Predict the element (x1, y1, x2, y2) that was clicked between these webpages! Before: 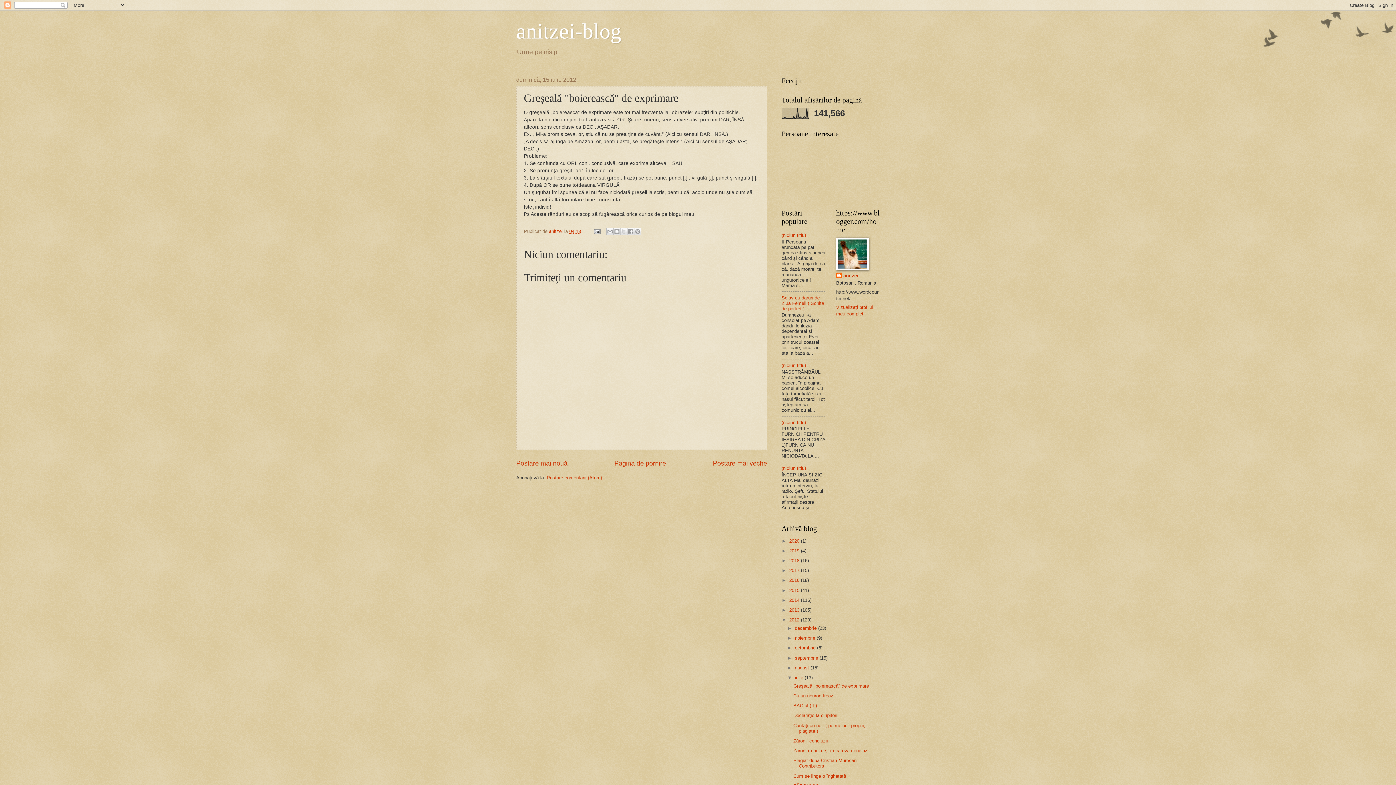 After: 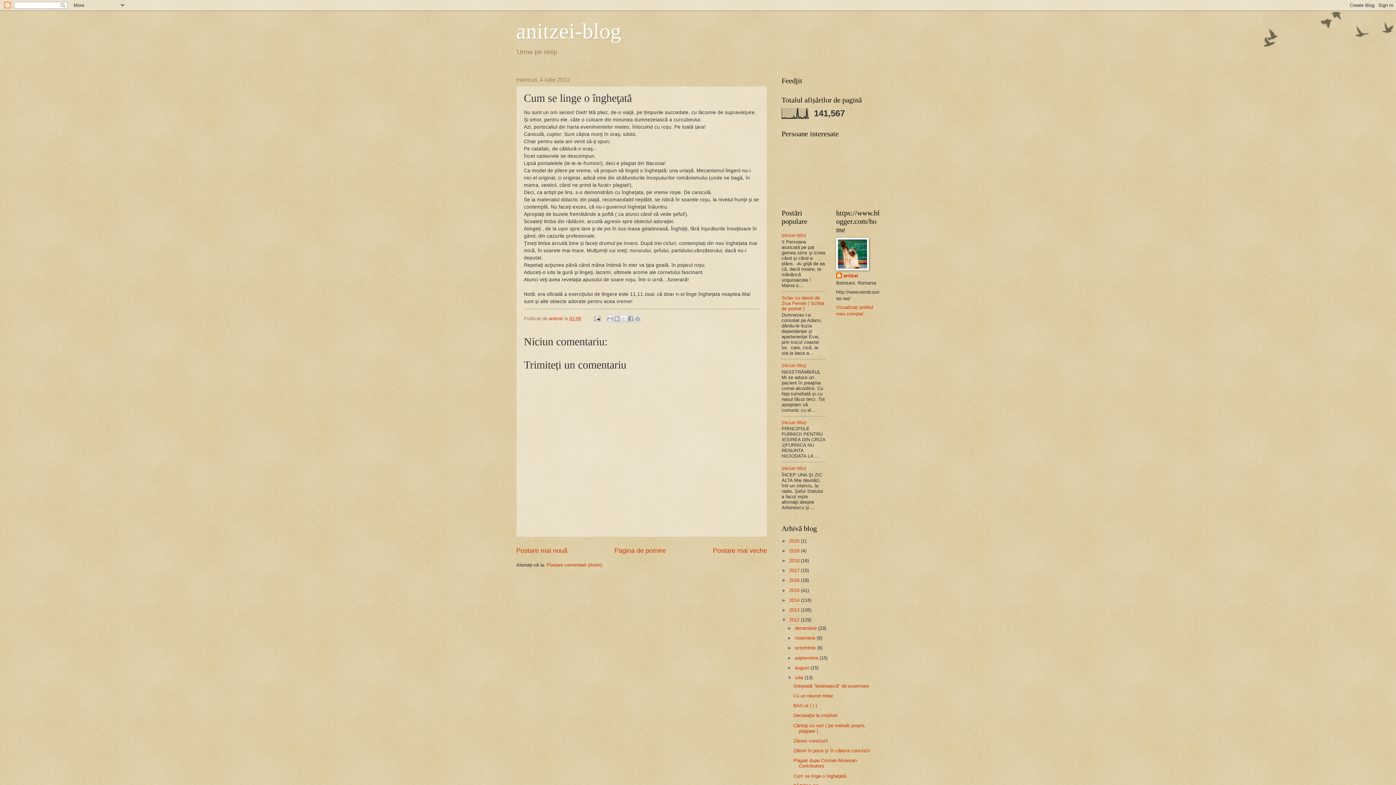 Action: bbox: (793, 773, 846, 779) label: Cum se linge o îngheţată